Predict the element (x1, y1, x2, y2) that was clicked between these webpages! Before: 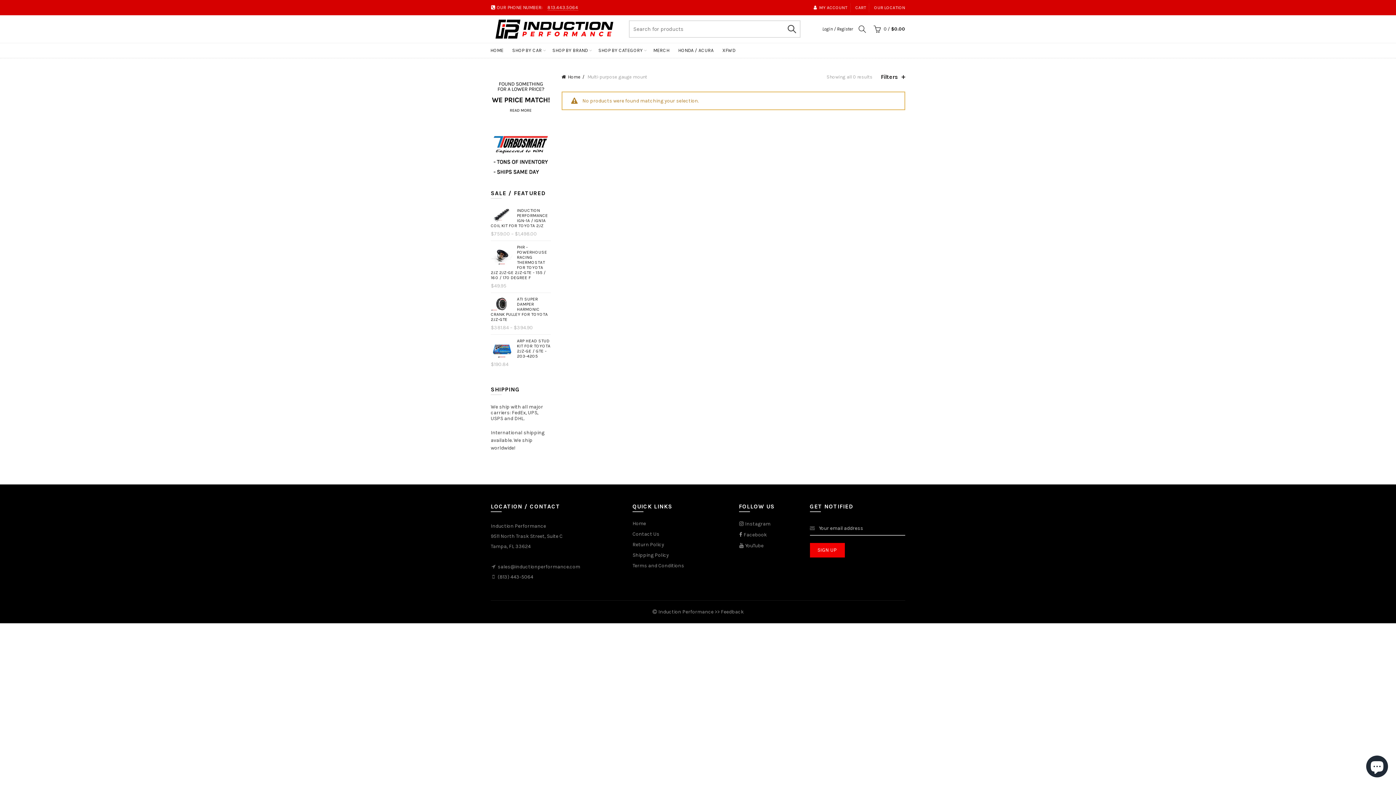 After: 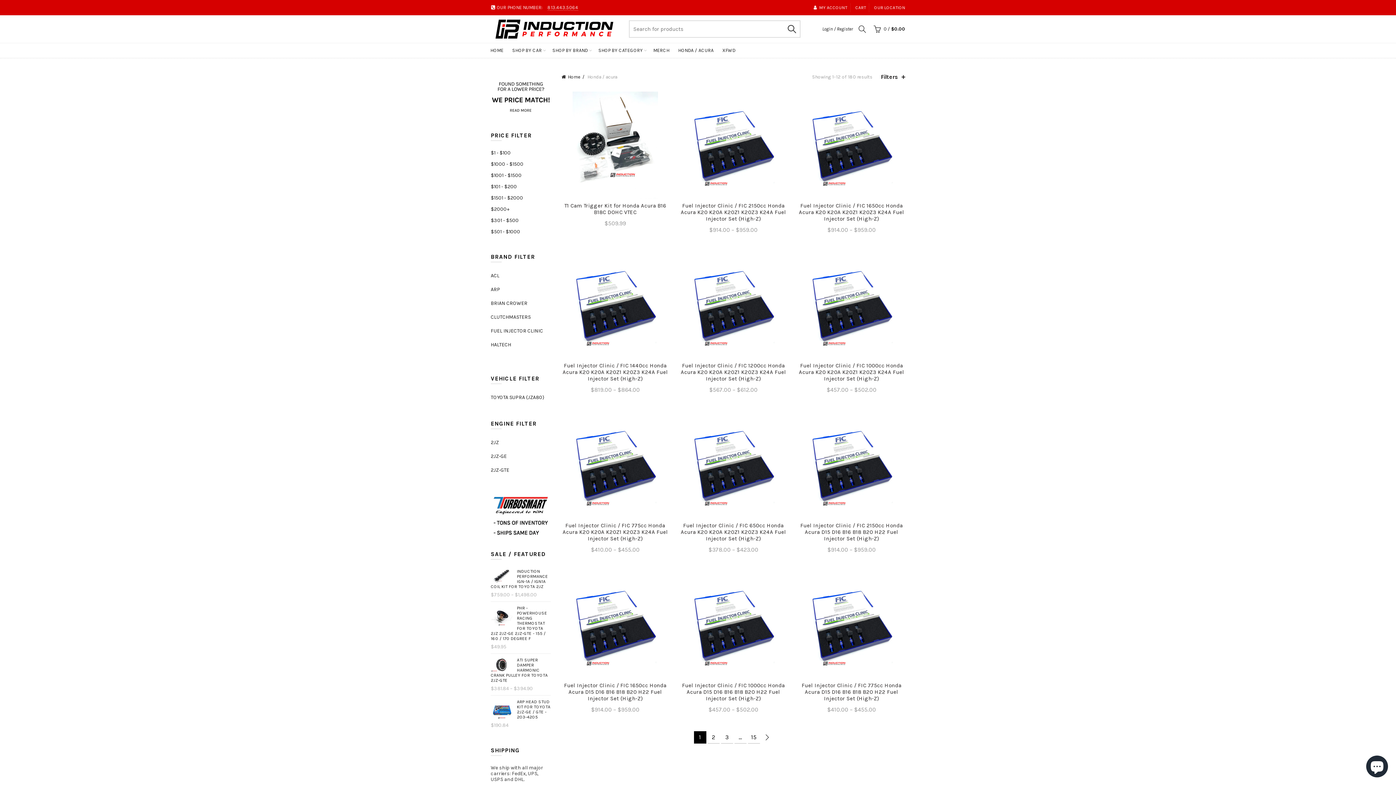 Action: label: HONDA / ACURA bbox: (673, 43, 718, 57)